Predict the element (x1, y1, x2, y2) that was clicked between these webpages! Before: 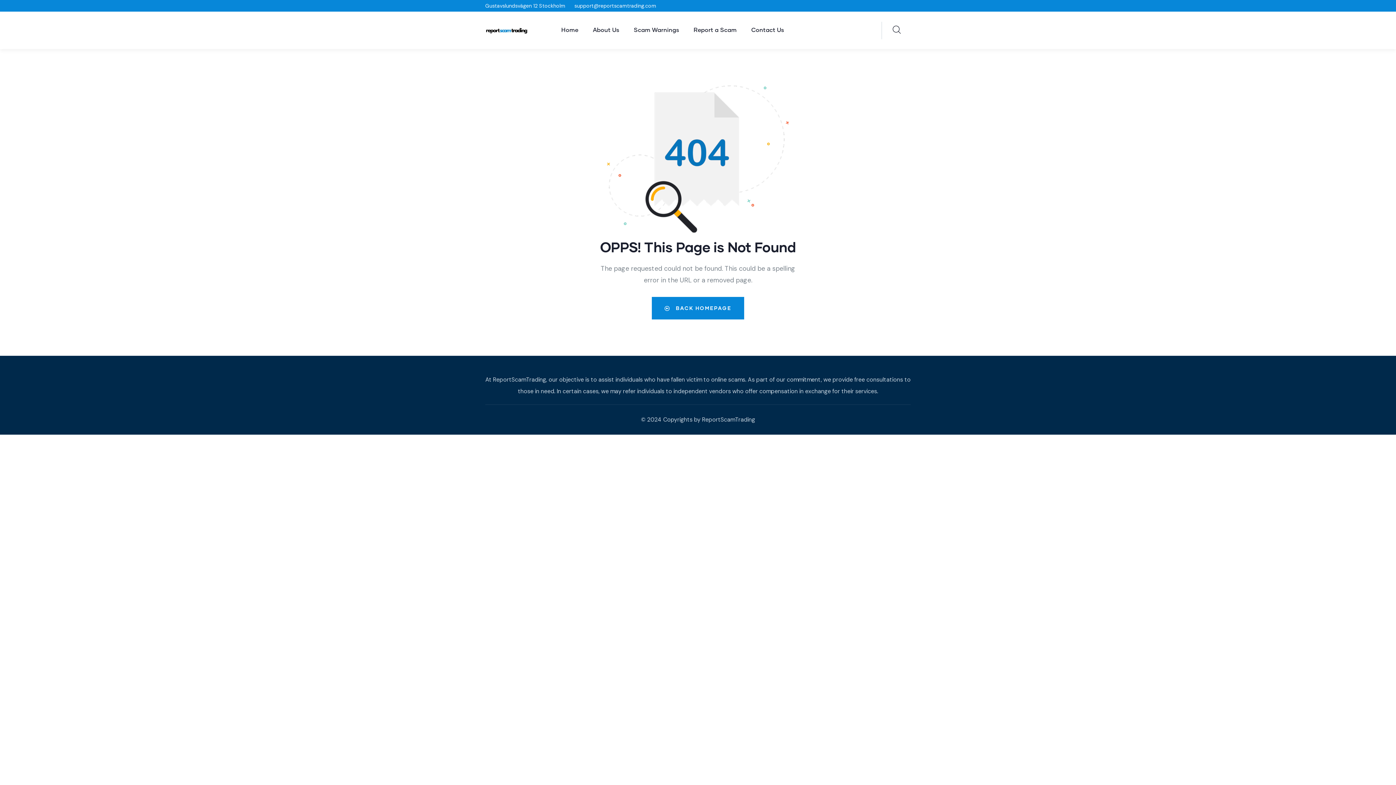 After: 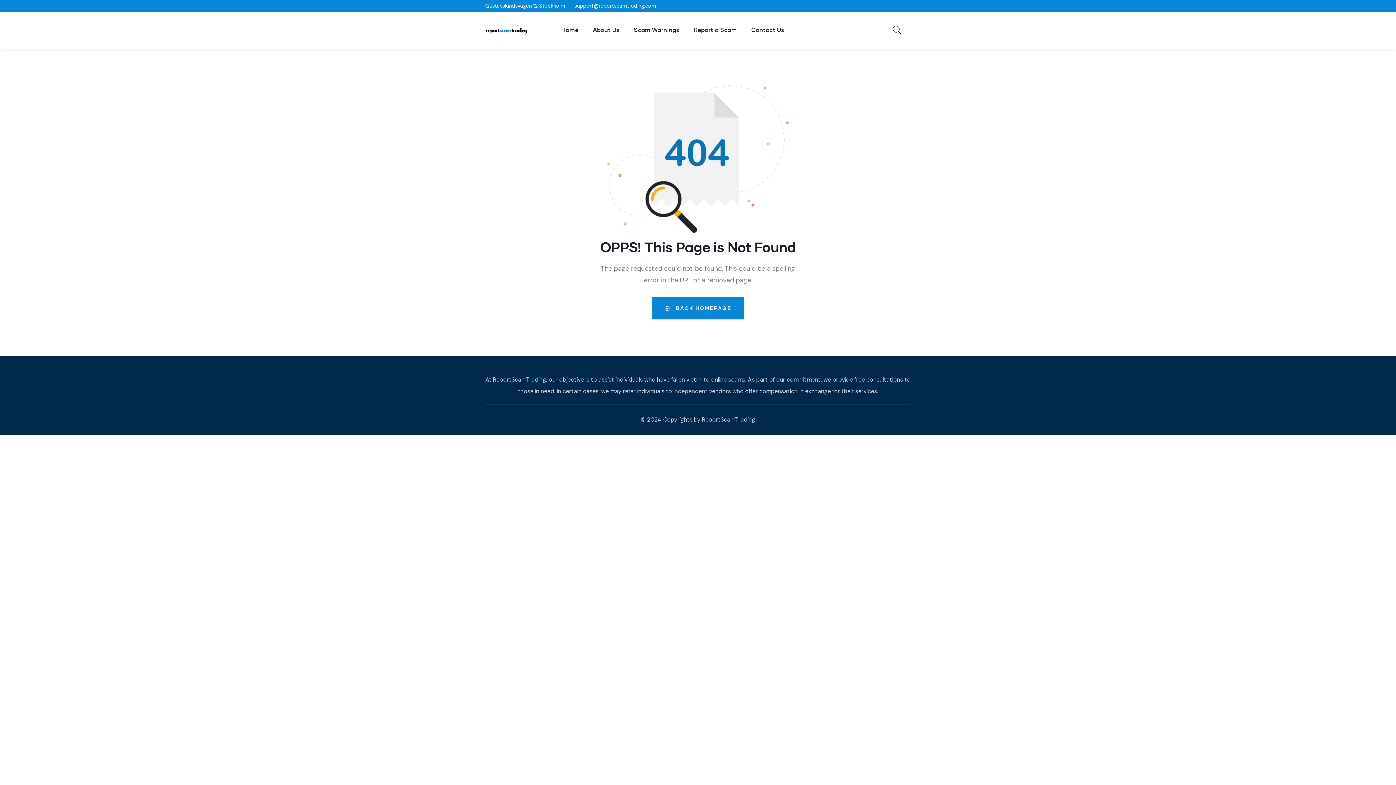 Action: bbox: (574, 0, 656, 11) label: support@reportscamtrading.com